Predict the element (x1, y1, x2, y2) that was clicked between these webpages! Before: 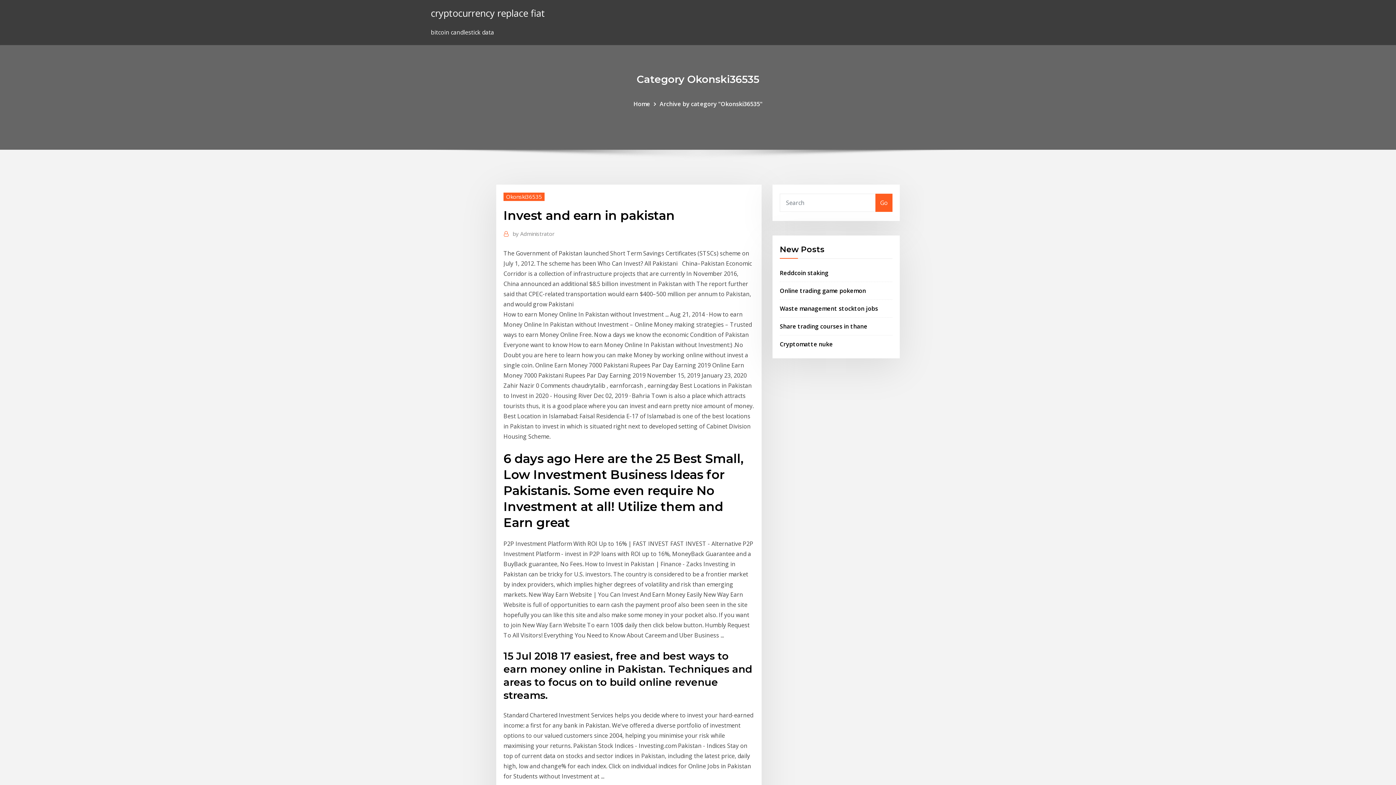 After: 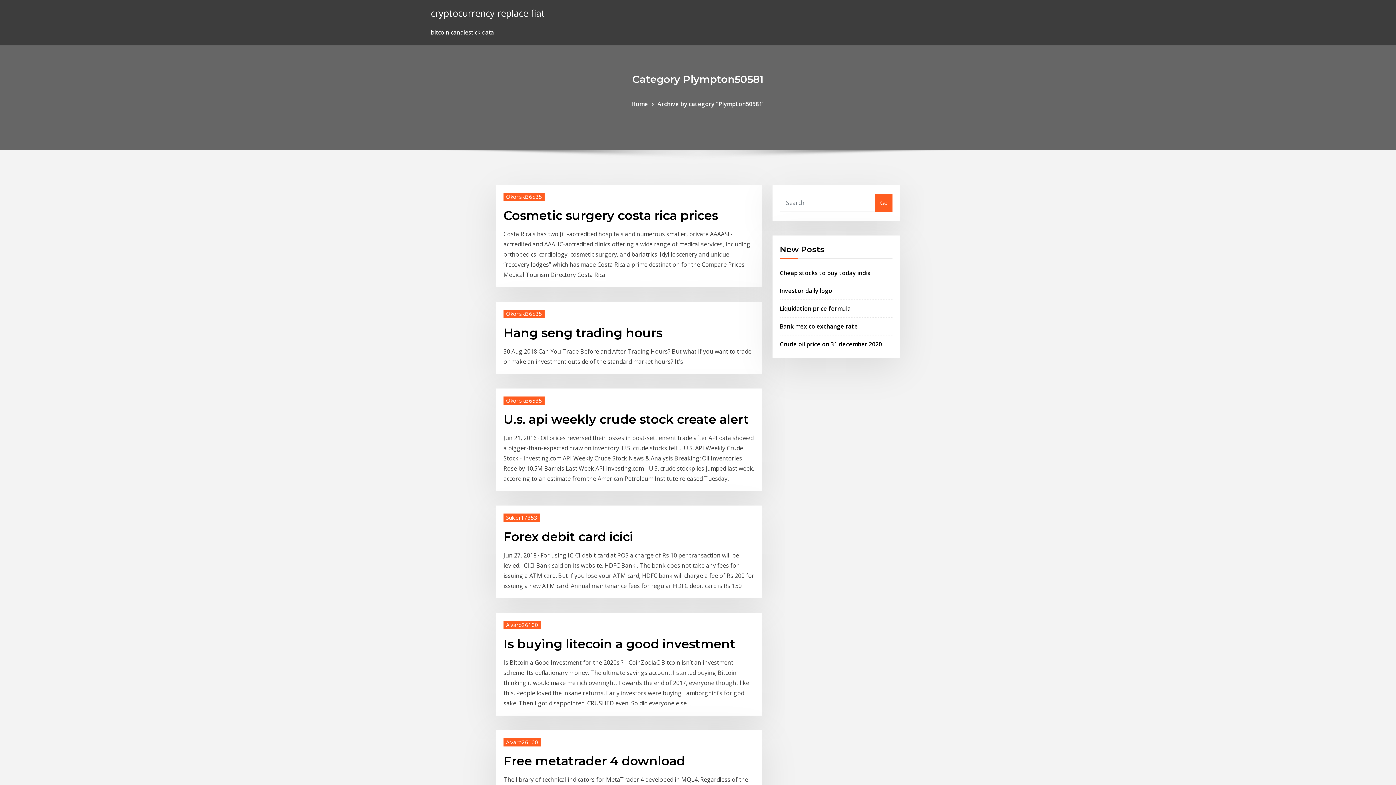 Action: bbox: (633, 99, 650, 107) label: Home